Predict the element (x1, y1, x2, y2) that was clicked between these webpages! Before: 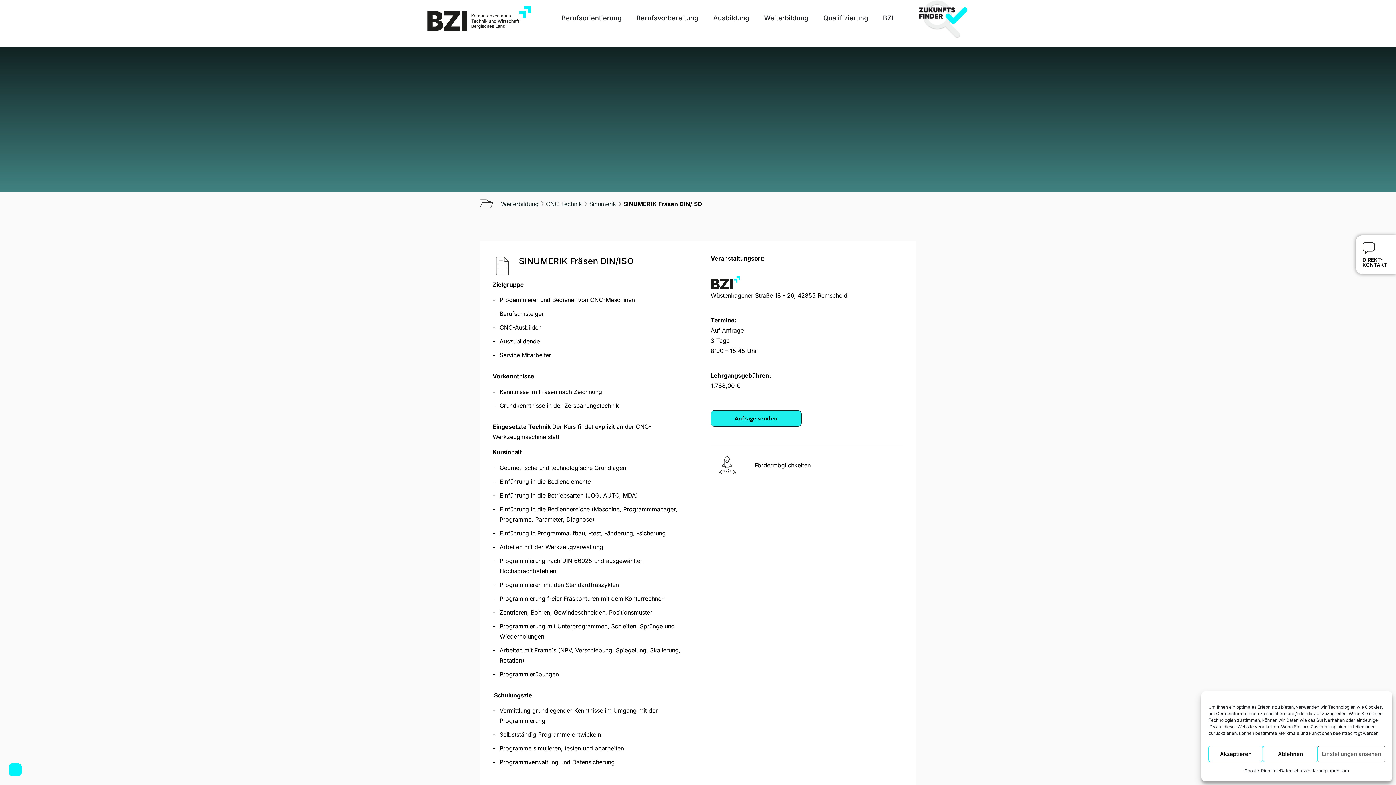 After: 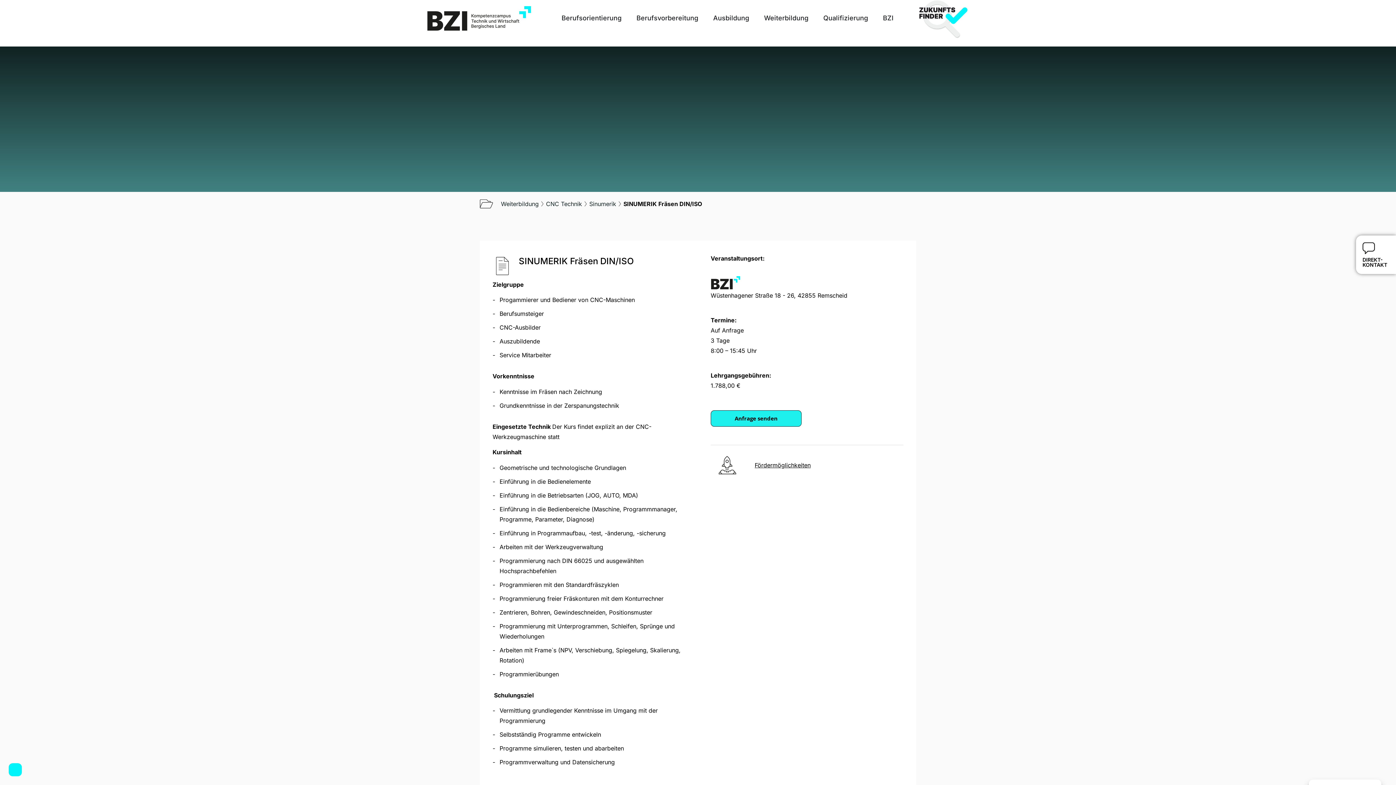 Action: bbox: (1208, 746, 1263, 762) label: Akzeptieren